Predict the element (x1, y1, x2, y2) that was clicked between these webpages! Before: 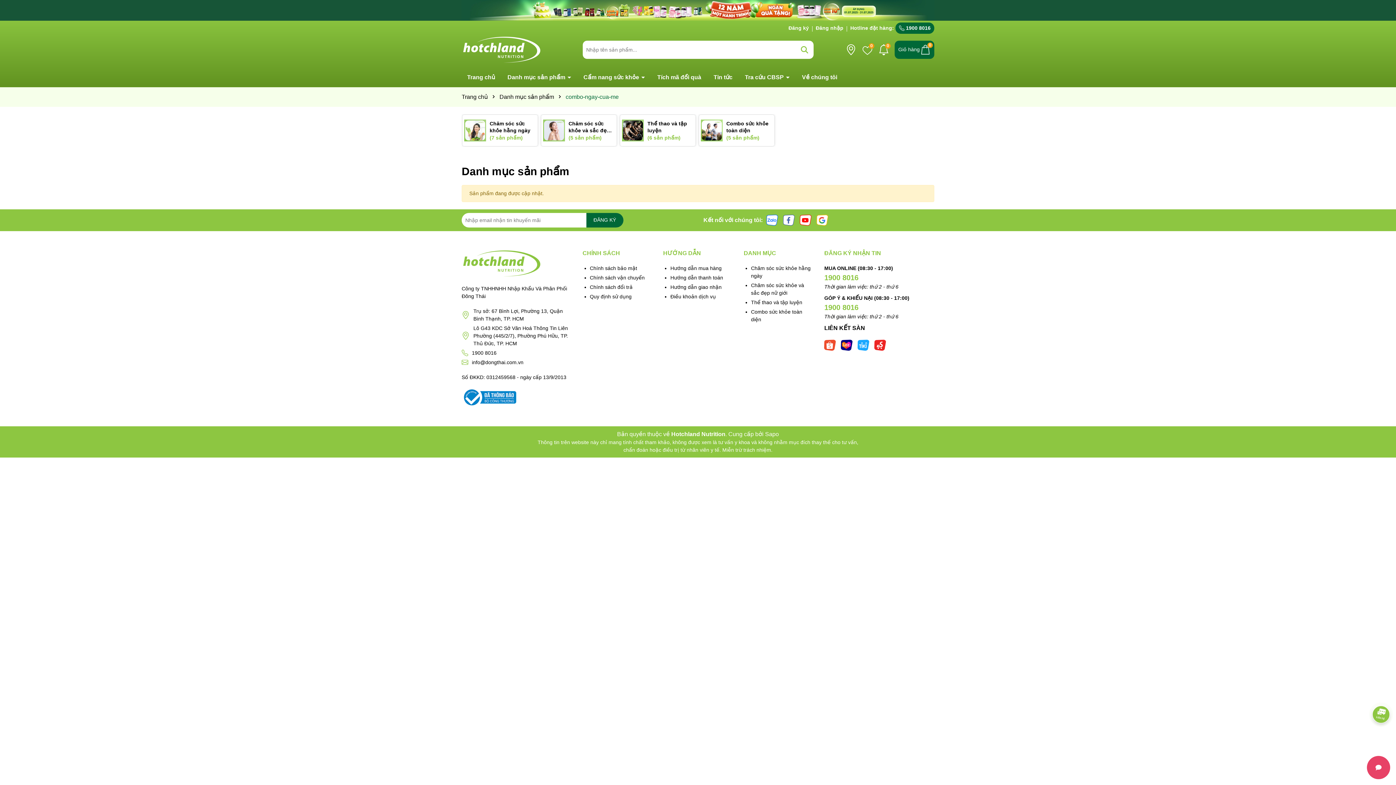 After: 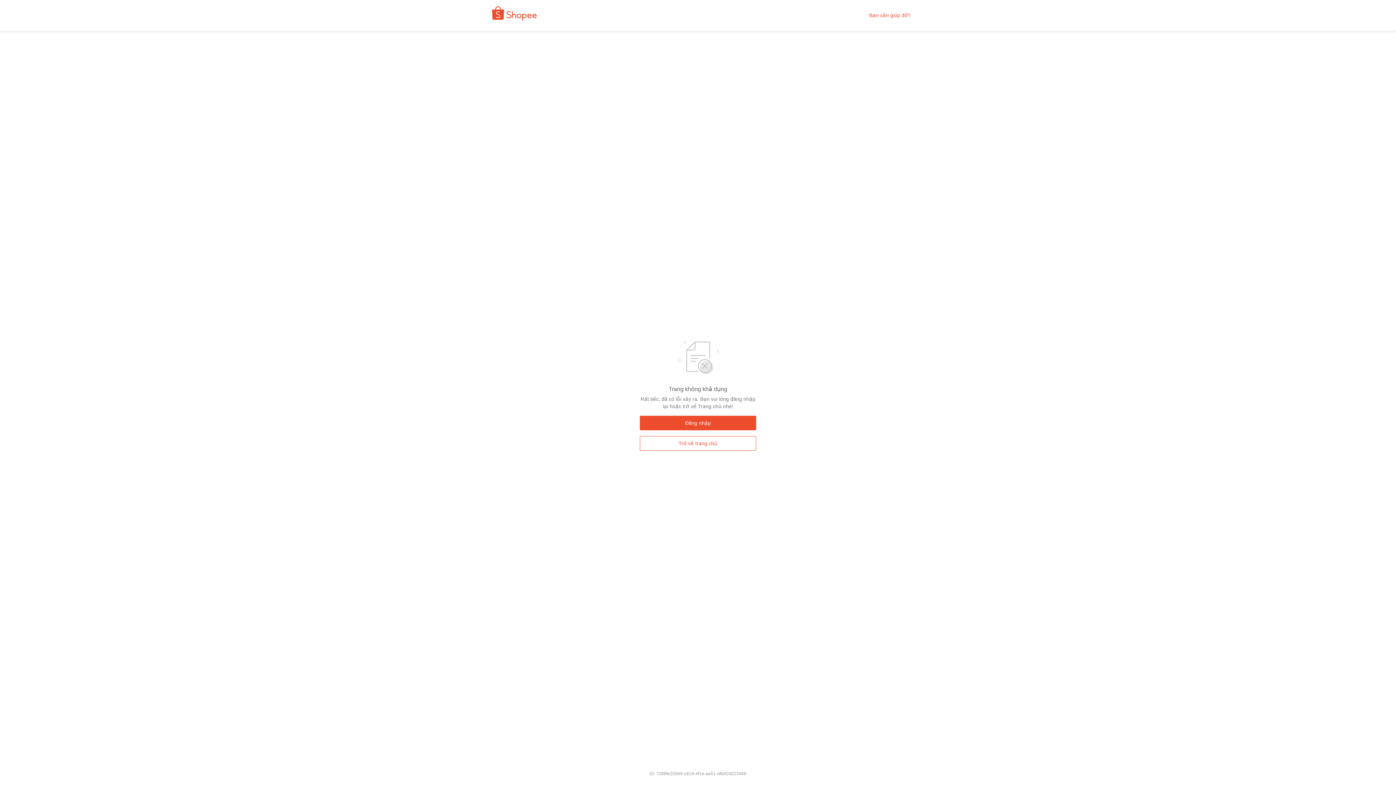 Action: bbox: (824, 342, 836, 347)